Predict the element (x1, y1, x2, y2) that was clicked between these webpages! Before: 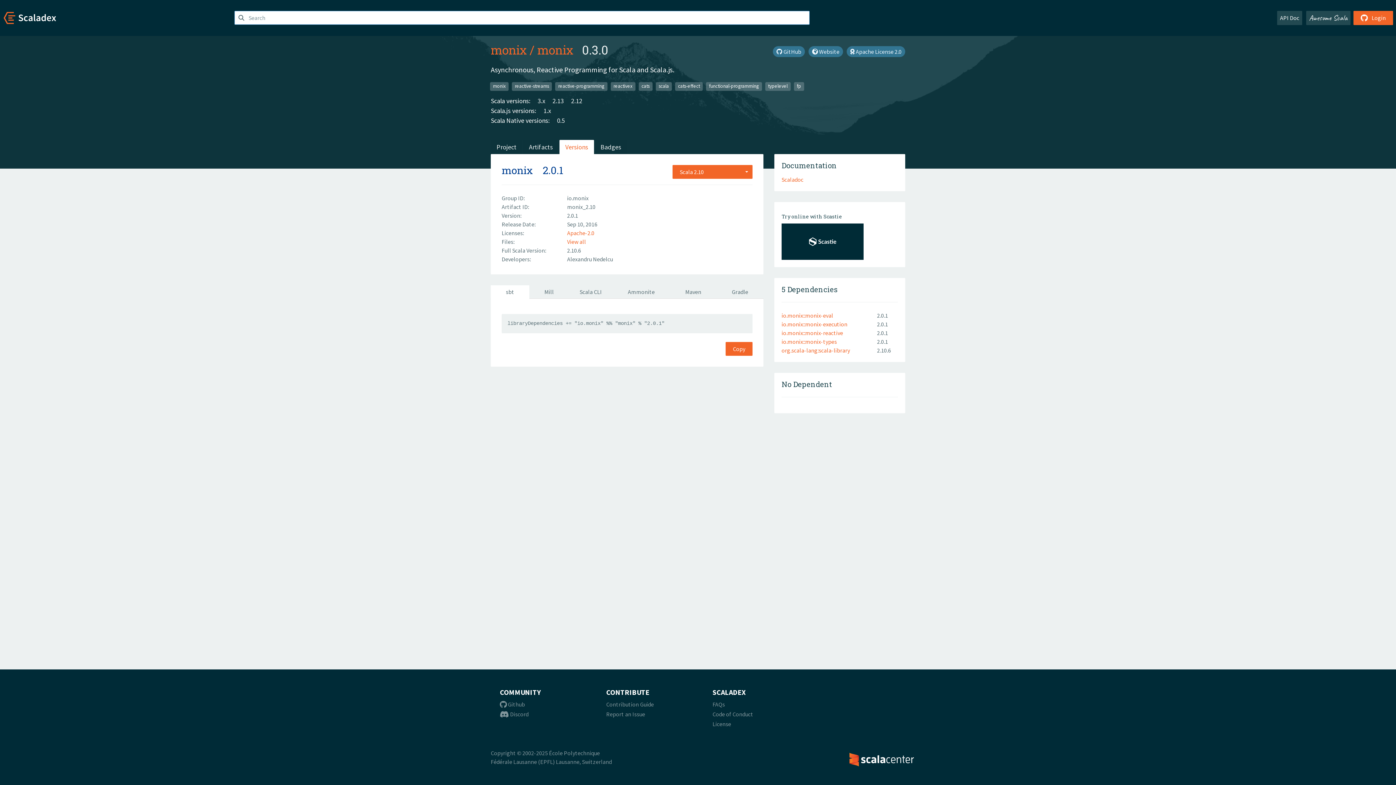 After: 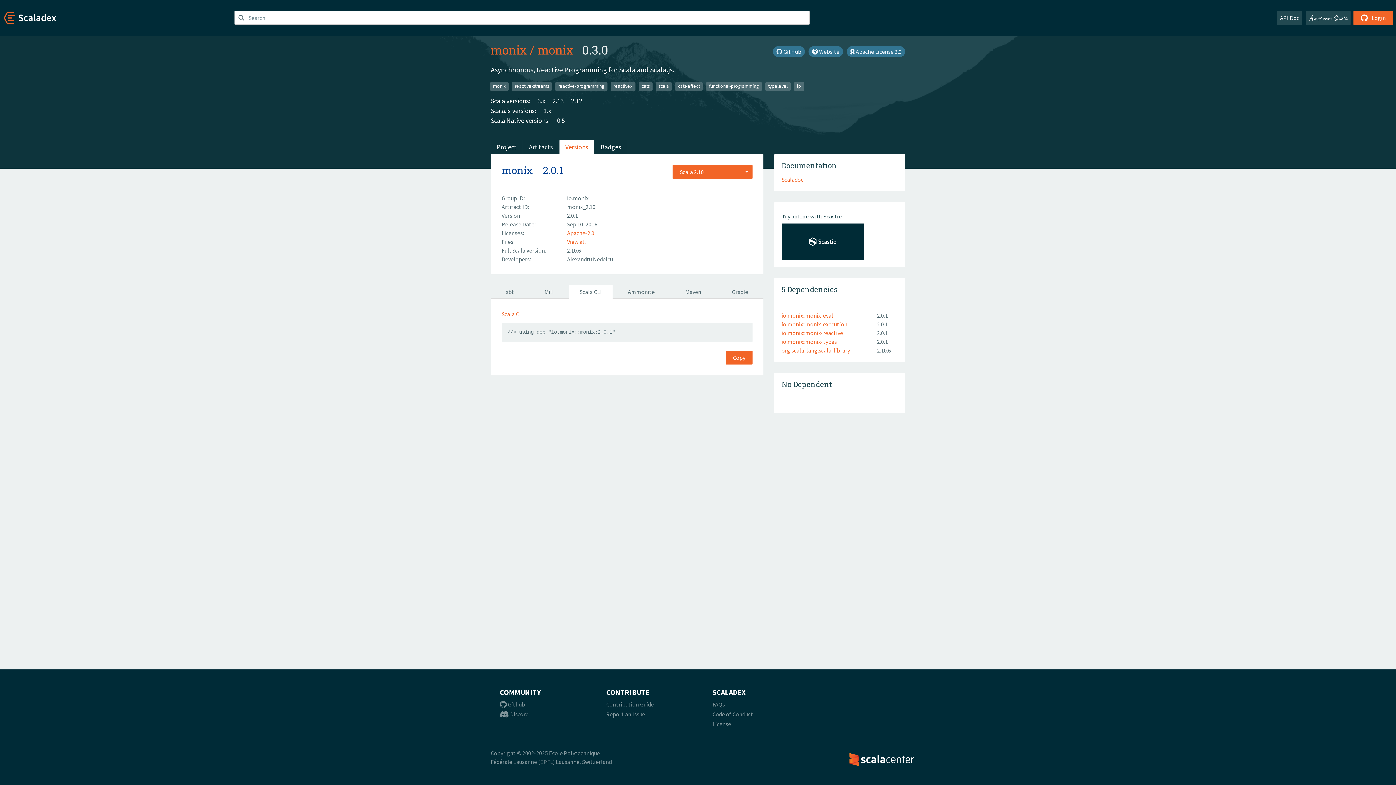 Action: label: Scala CLI bbox: (569, 285, 612, 298)